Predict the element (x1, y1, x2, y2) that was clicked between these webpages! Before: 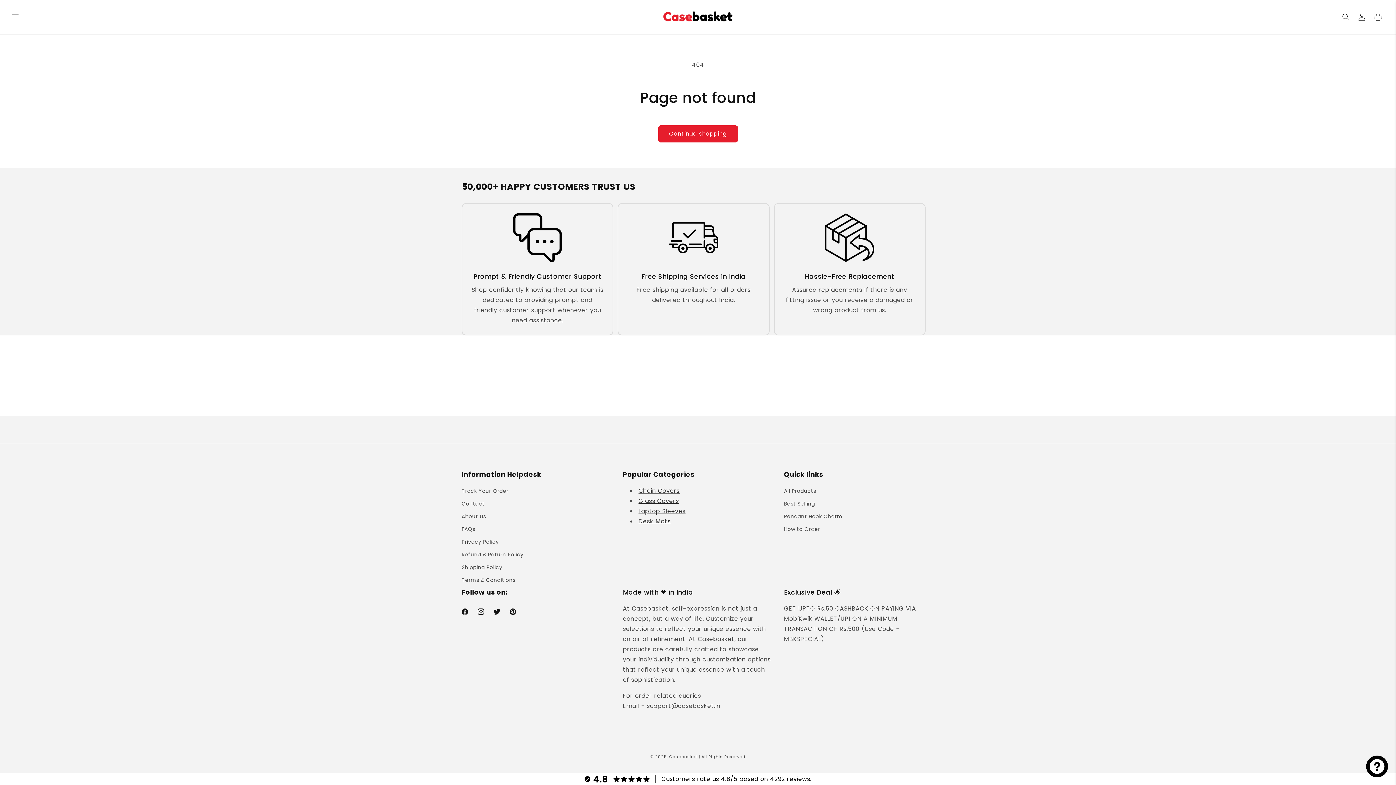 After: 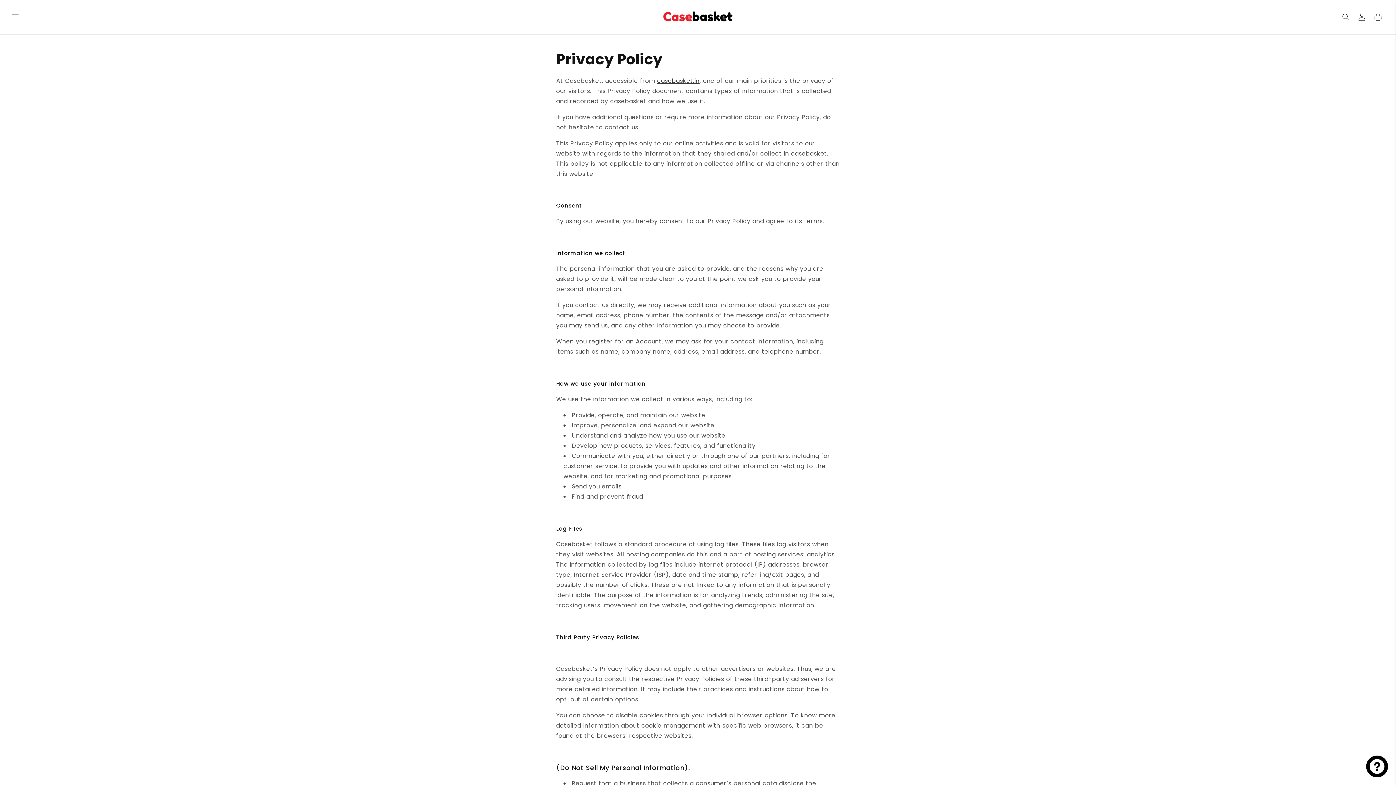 Action: bbox: (461, 536, 499, 548) label: Privacy Policy